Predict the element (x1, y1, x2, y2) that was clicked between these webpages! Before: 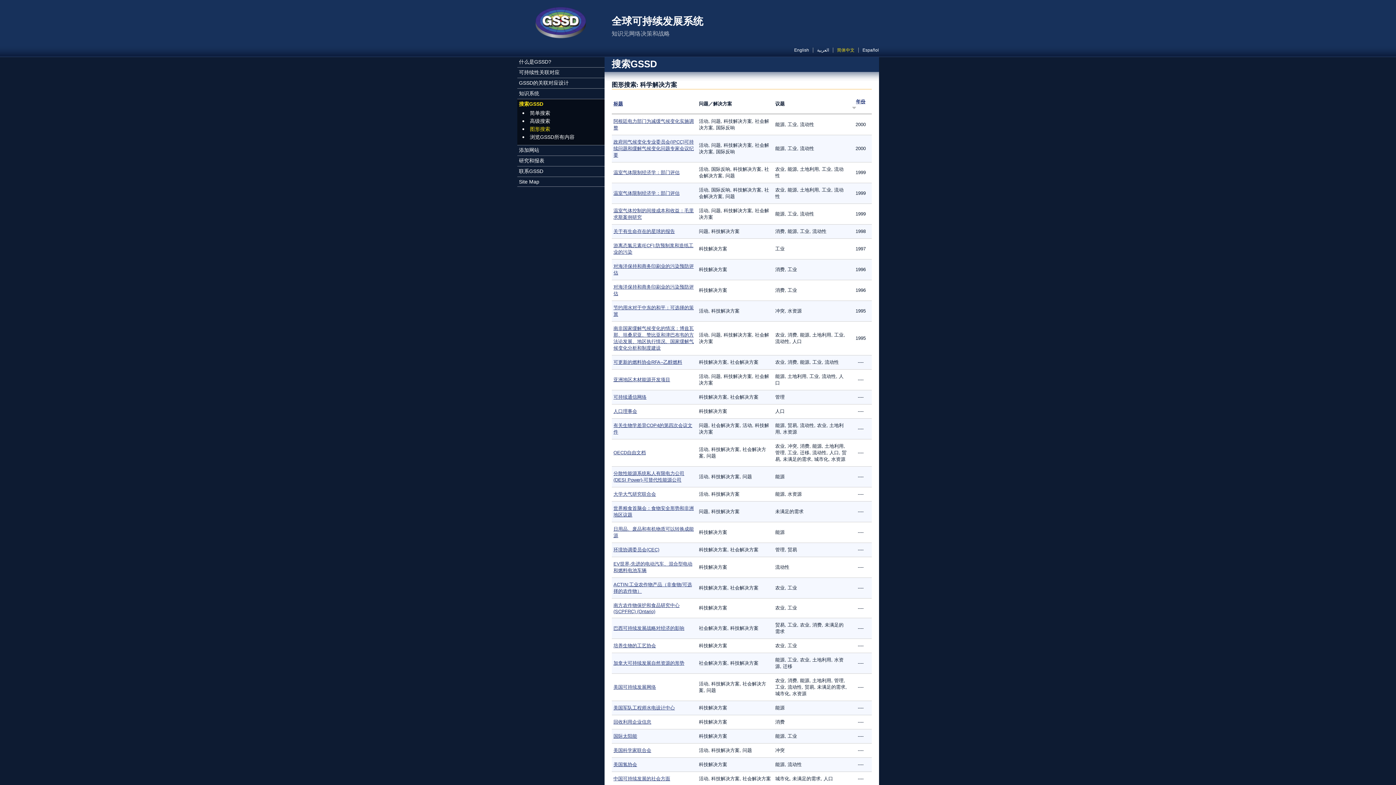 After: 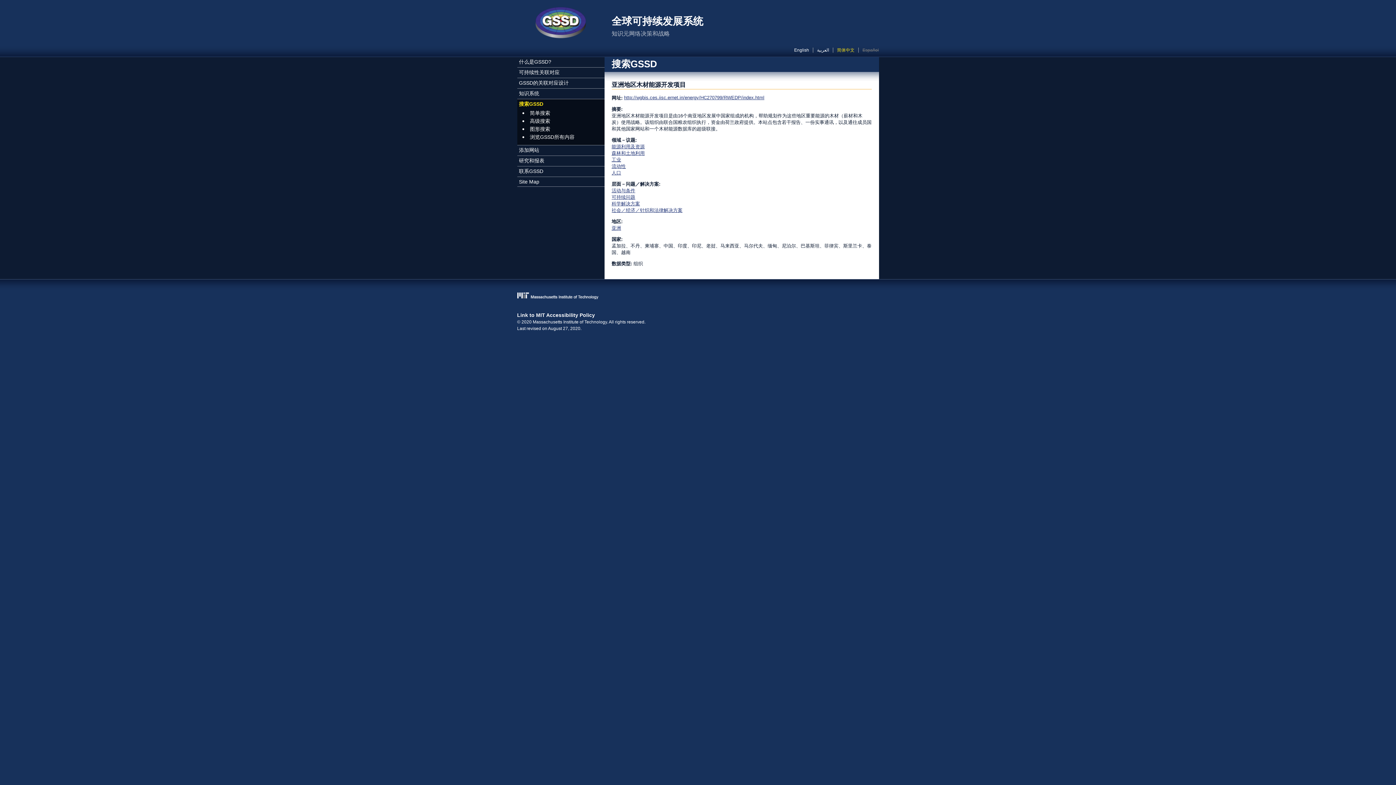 Action: label: 亚洲地区木材能源开发项目 bbox: (613, 377, 670, 382)